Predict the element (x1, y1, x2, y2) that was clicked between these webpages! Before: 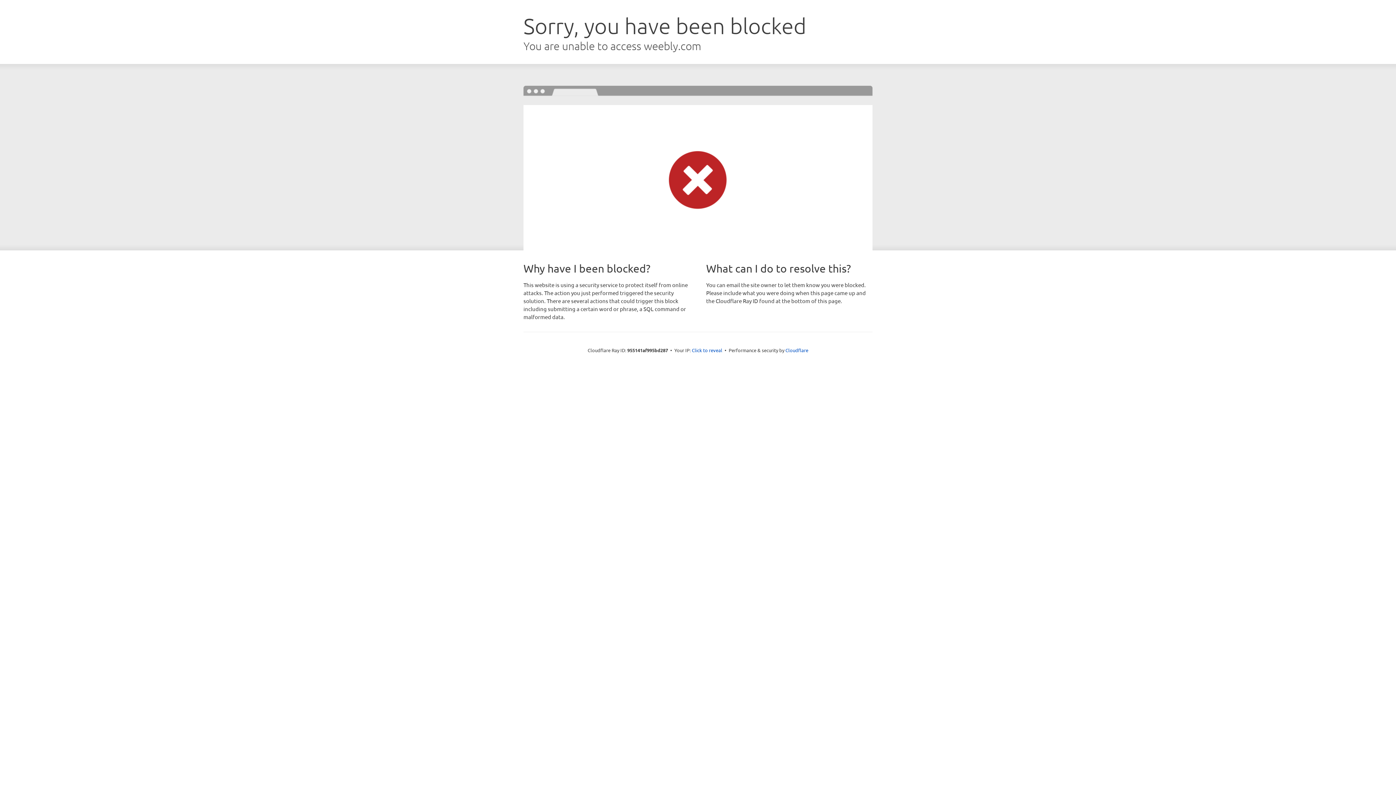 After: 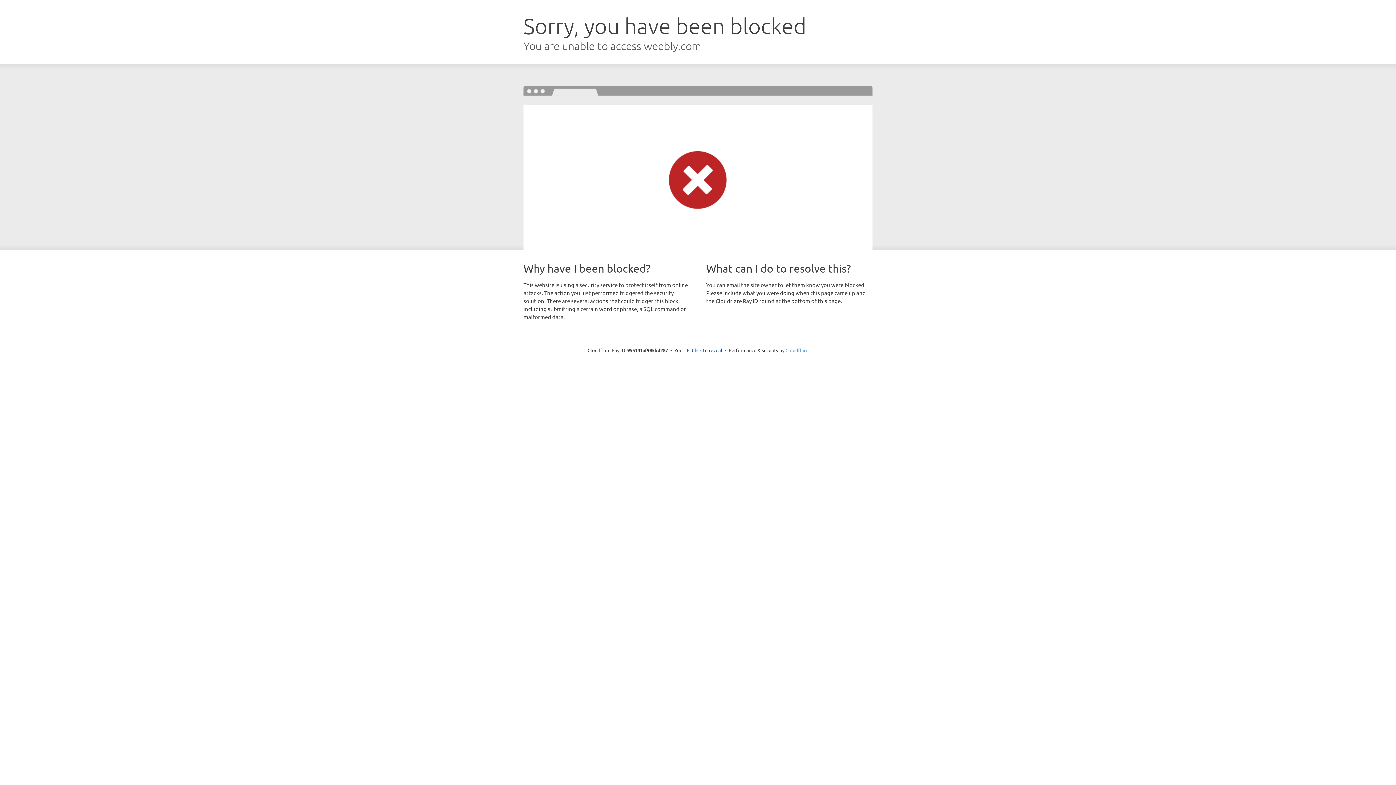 Action: label: Cloudflare bbox: (785, 347, 808, 353)